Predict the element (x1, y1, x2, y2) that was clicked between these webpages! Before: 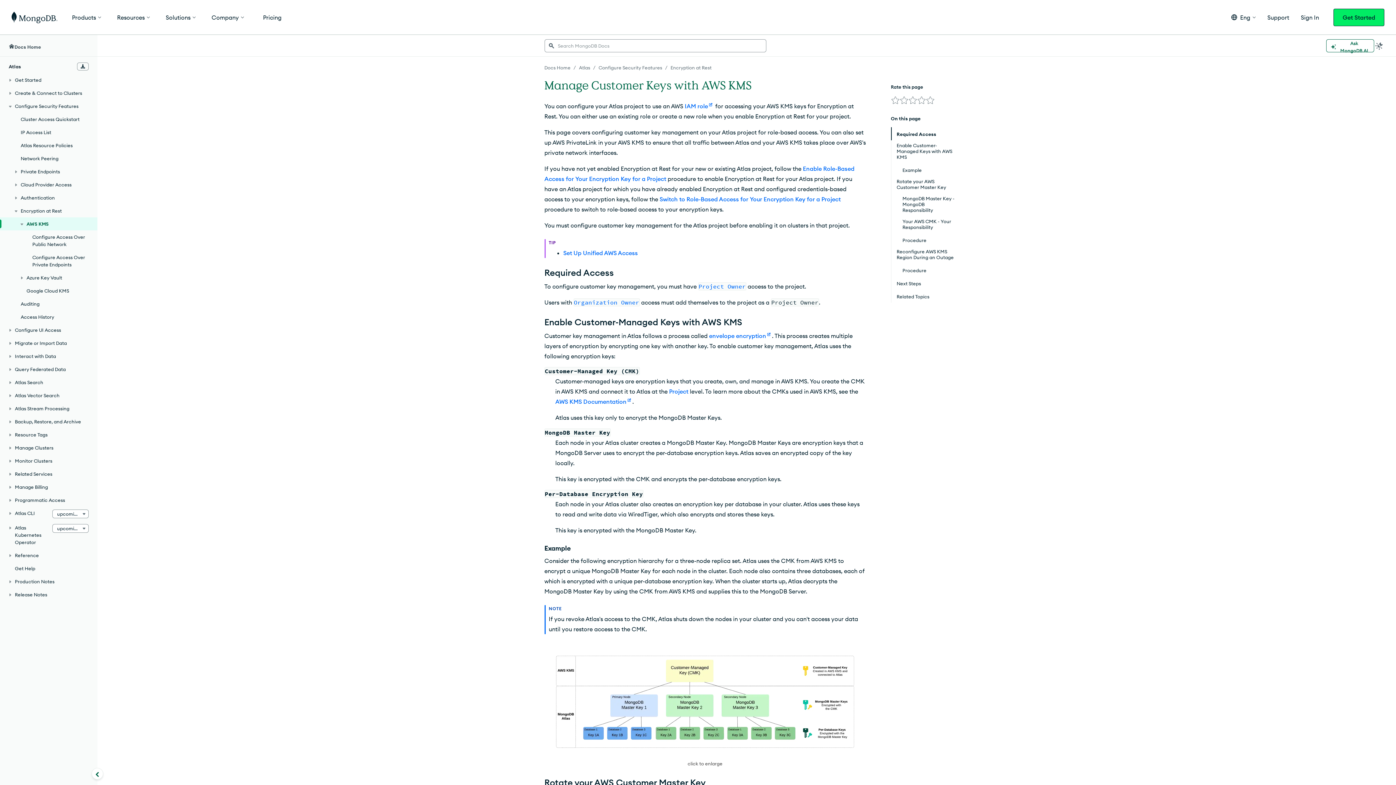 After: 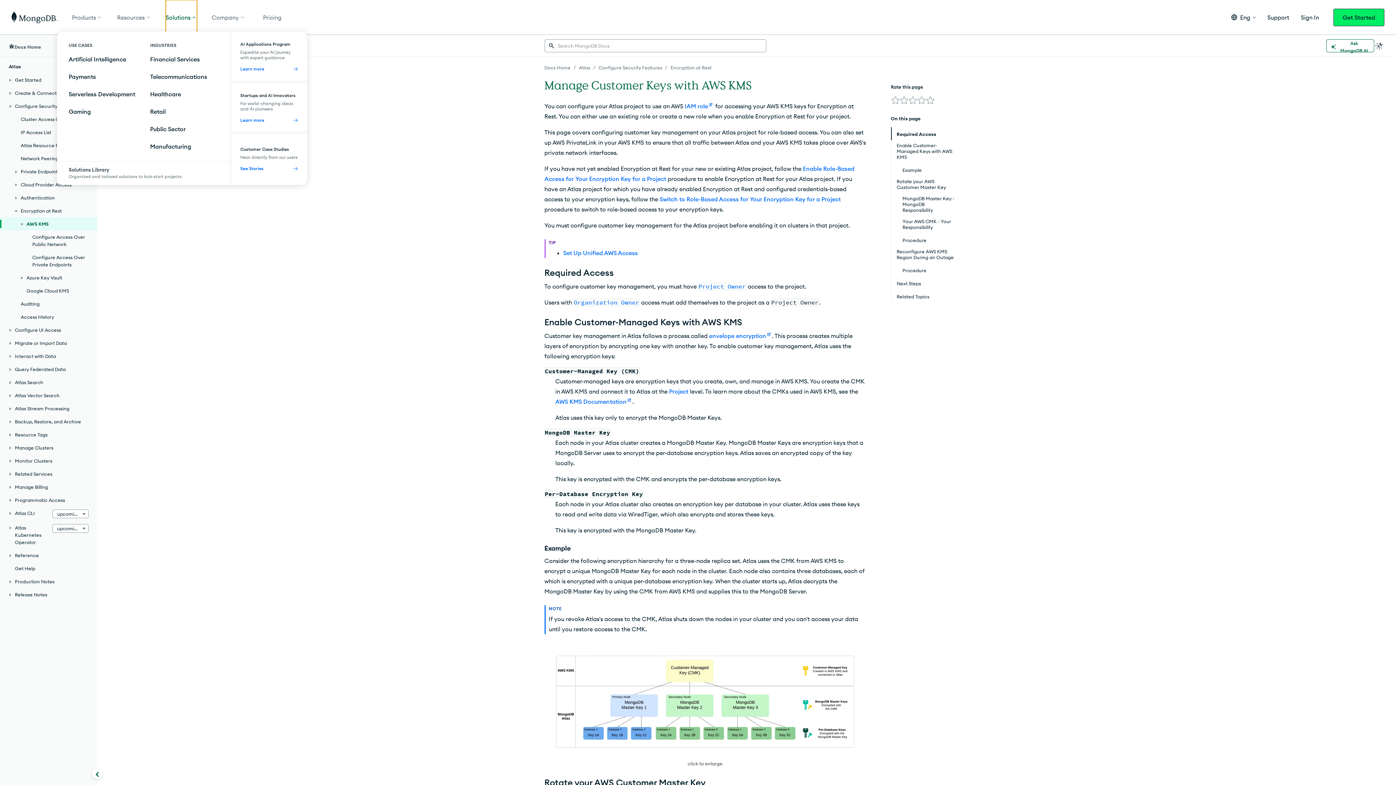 Action: bbox: (165, 0, 197, 34) label: Solutions